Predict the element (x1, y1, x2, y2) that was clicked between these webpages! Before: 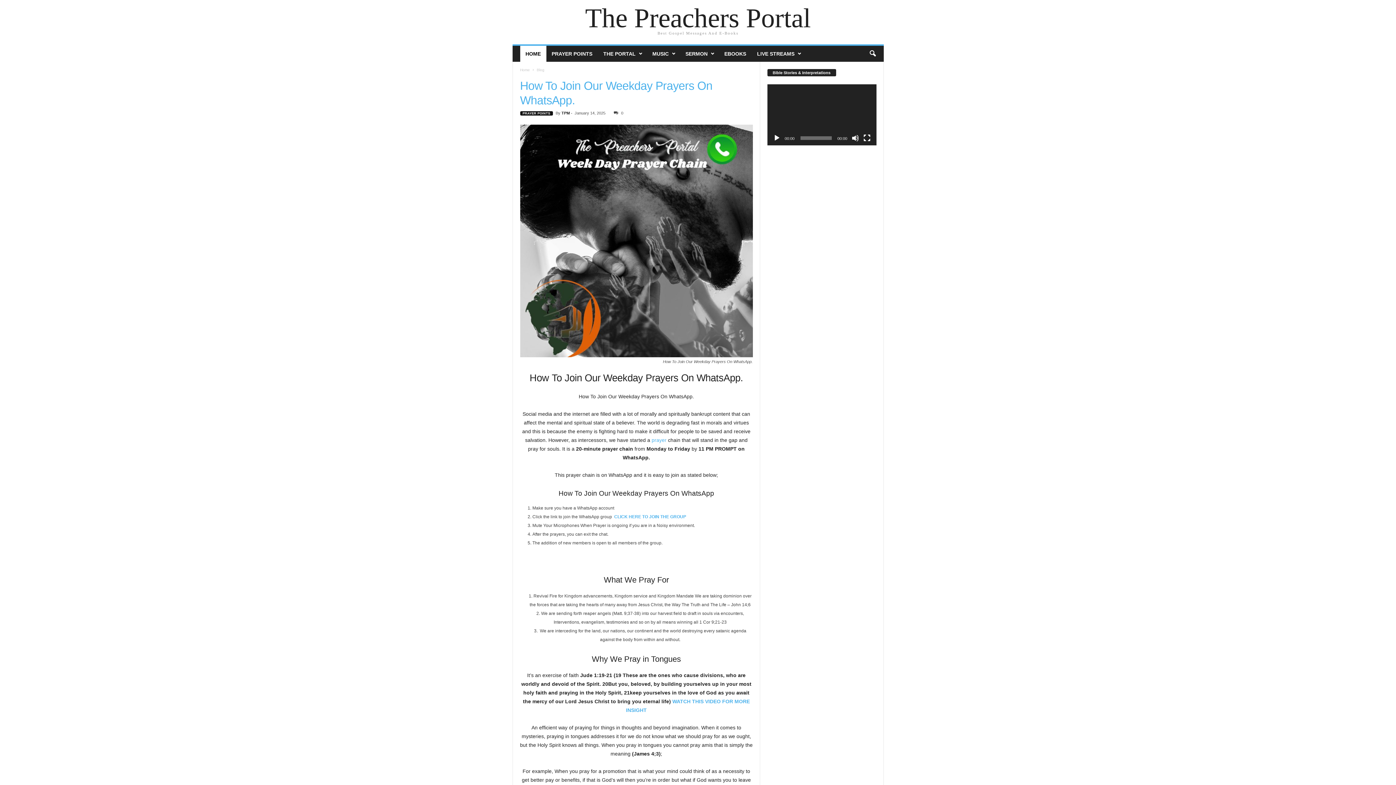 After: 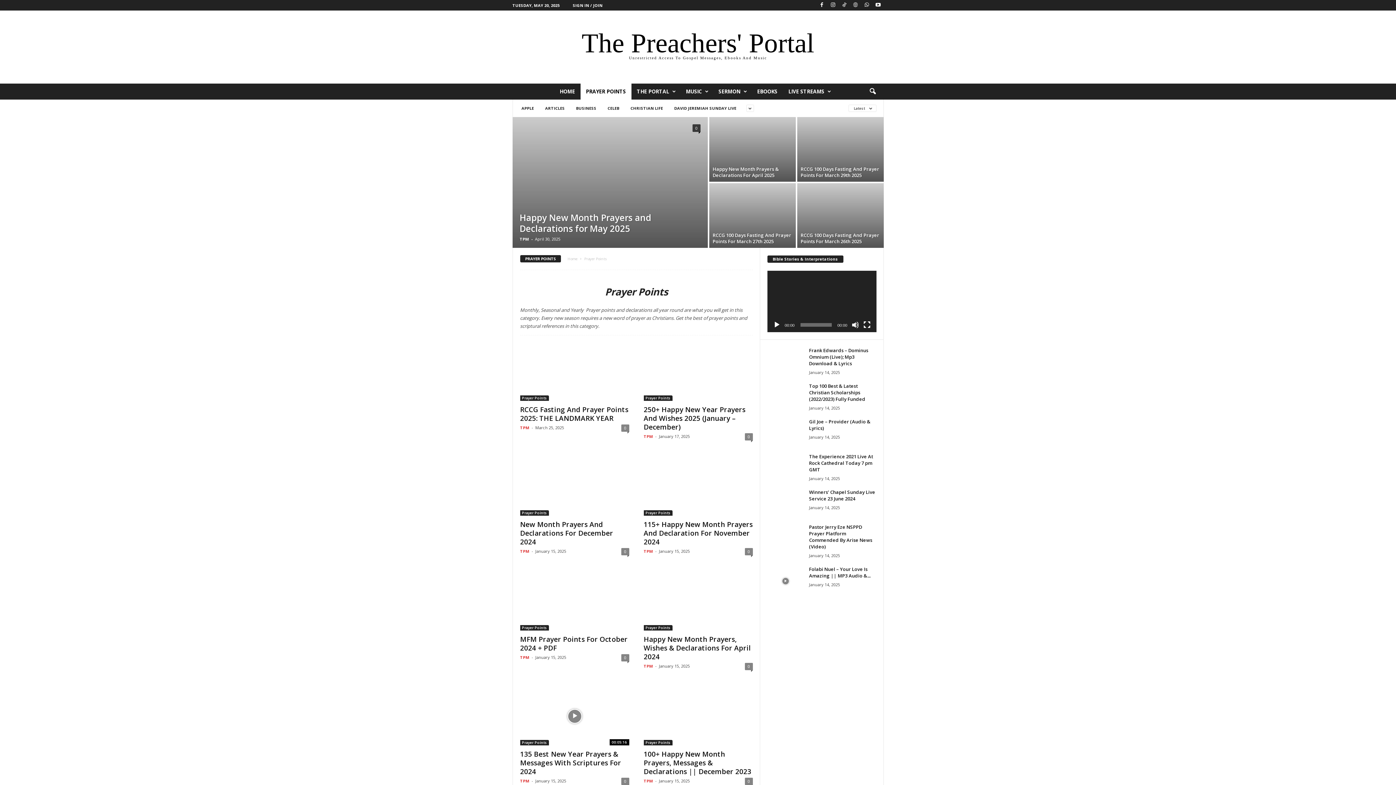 Action: label: PRAYER POINTS bbox: (520, 111, 552, 115)